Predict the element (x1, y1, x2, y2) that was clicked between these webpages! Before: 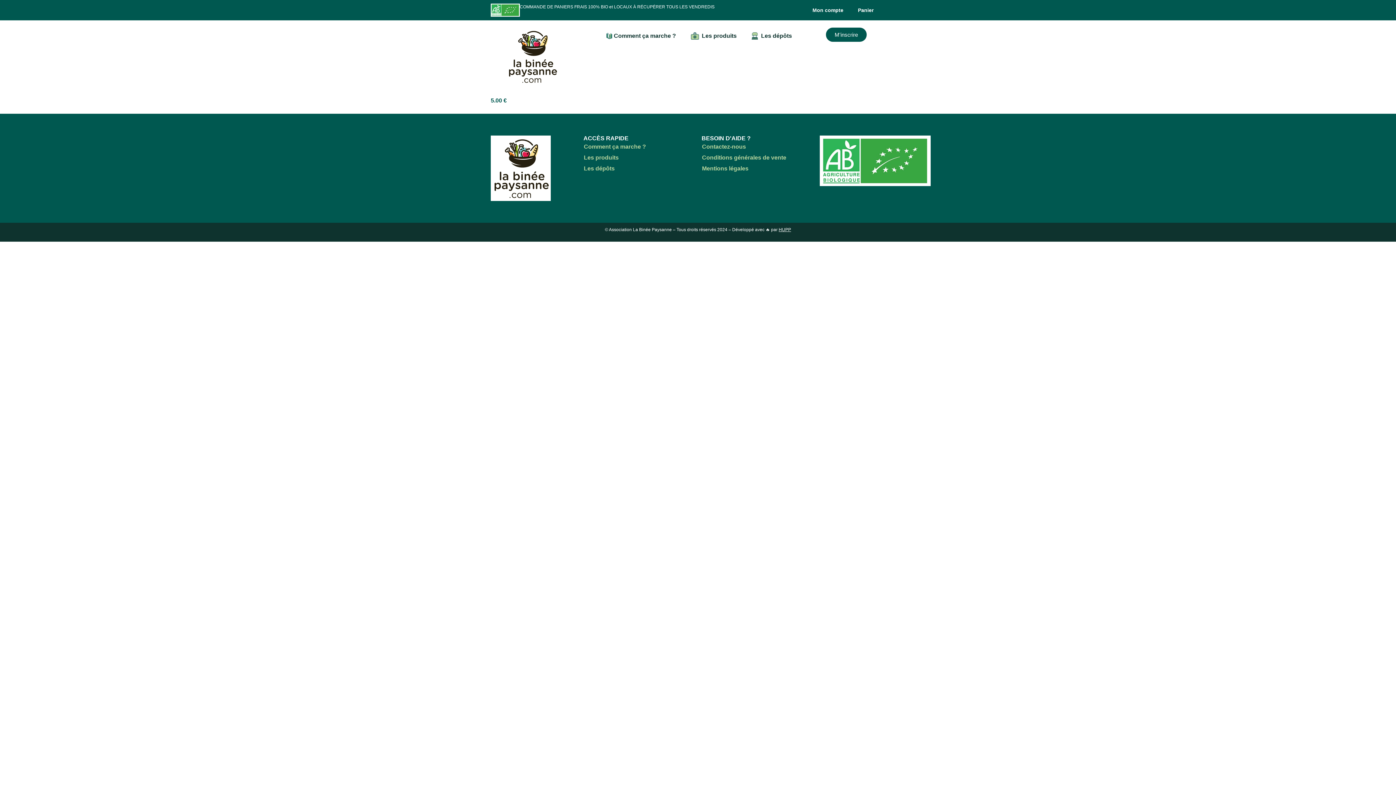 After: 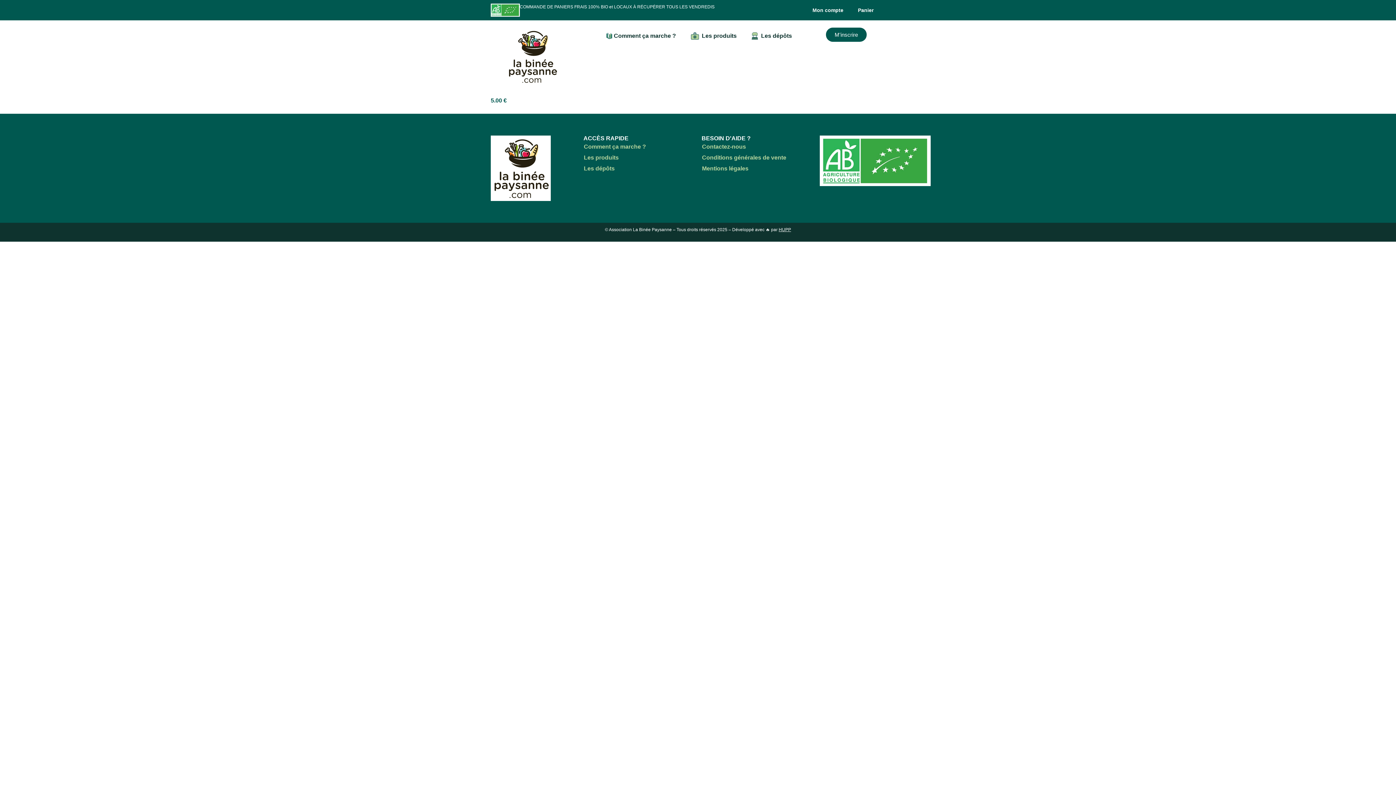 Action: label: HUPP bbox: (778, 227, 791, 232)